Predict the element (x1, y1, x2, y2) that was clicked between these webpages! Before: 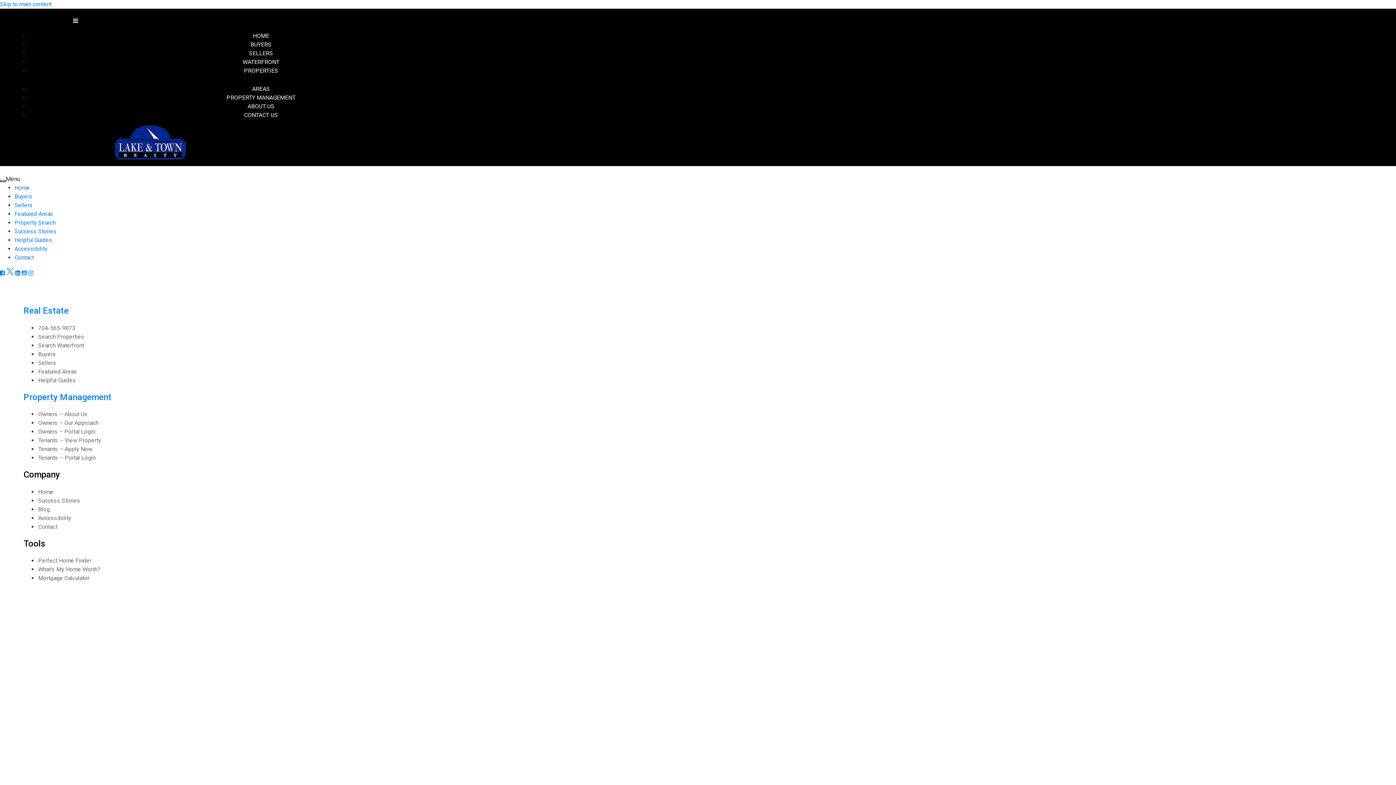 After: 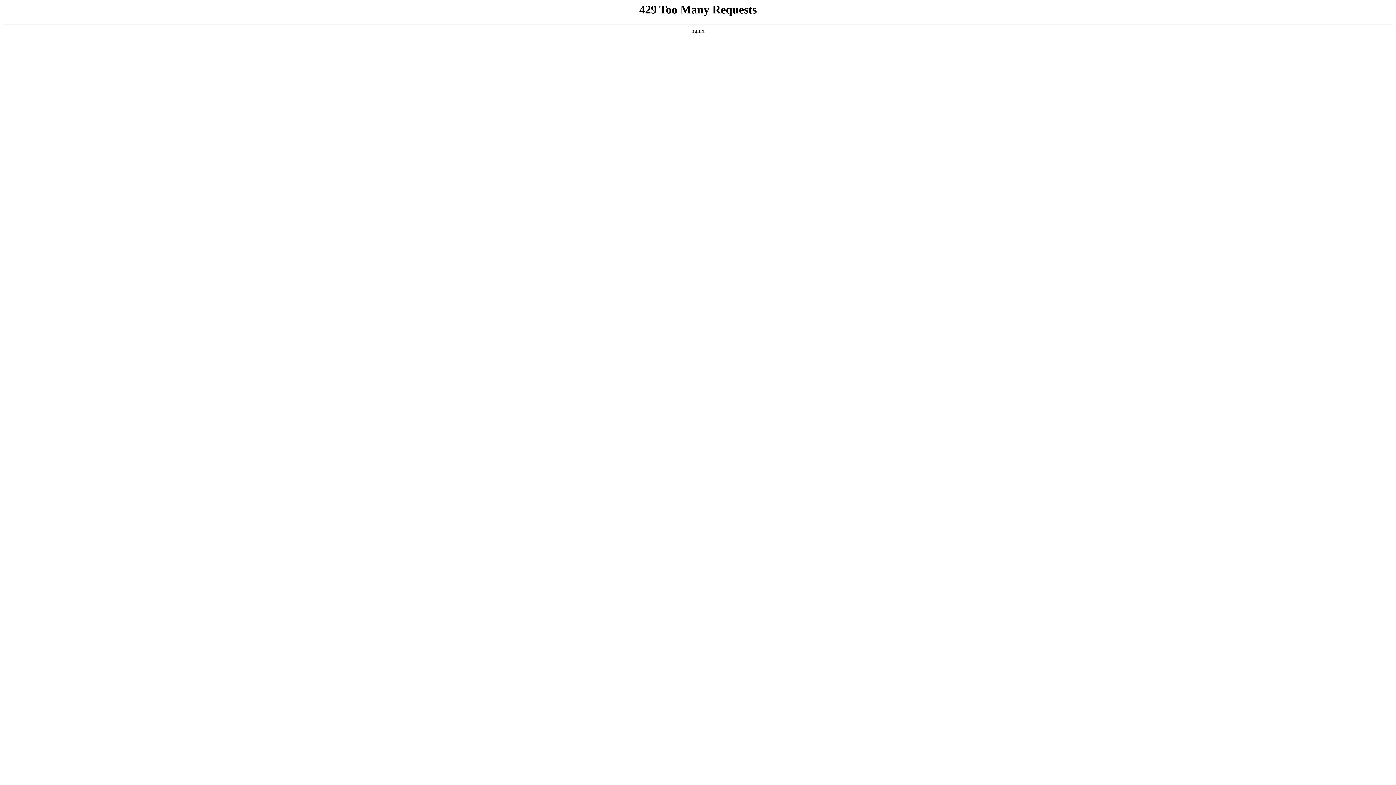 Action: bbox: (37, 367, 77, 375) label: Featured Areas